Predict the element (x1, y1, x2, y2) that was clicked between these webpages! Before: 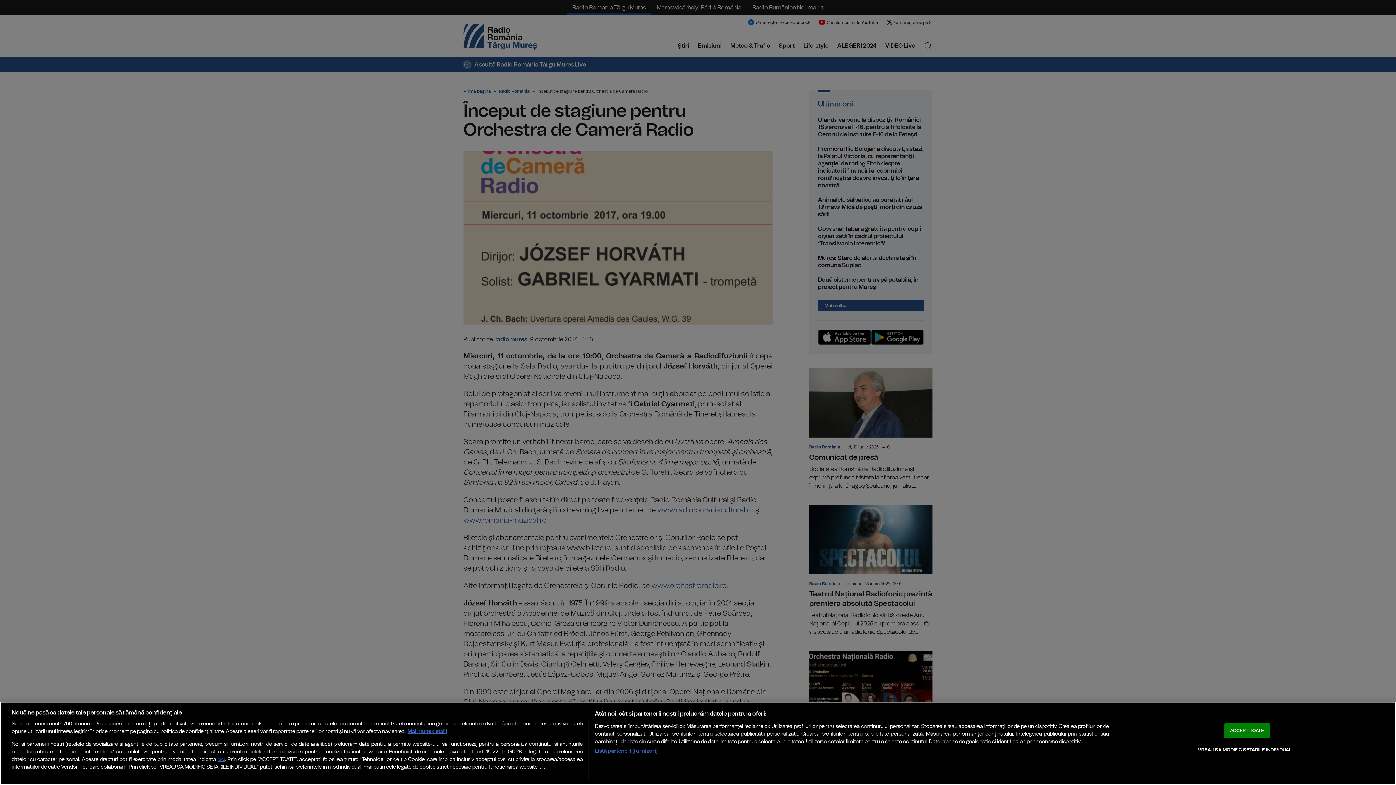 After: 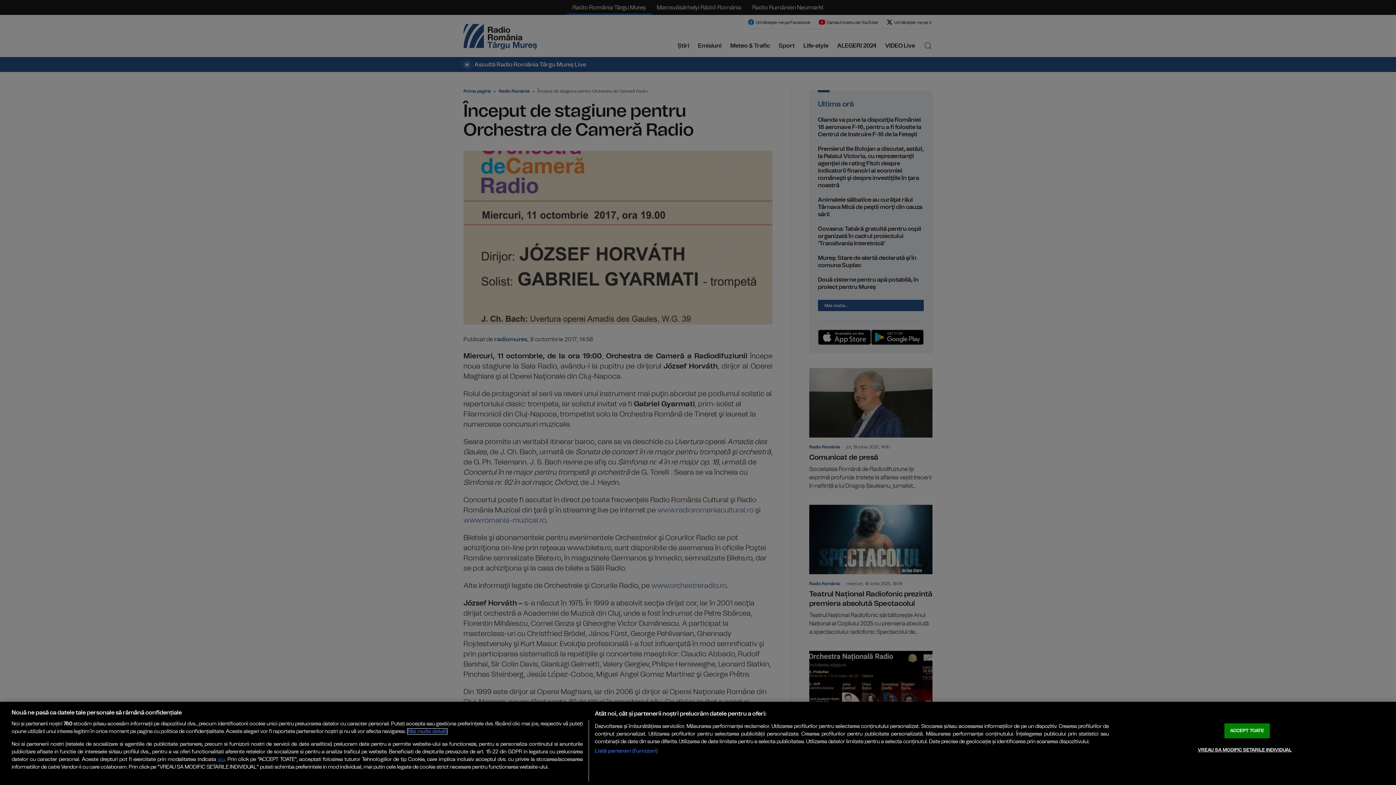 Action: label: Mai multe informații despre confidențialitatea datelor dvs., se deschide într-o fereastră nouă bbox: (407, 729, 447, 734)